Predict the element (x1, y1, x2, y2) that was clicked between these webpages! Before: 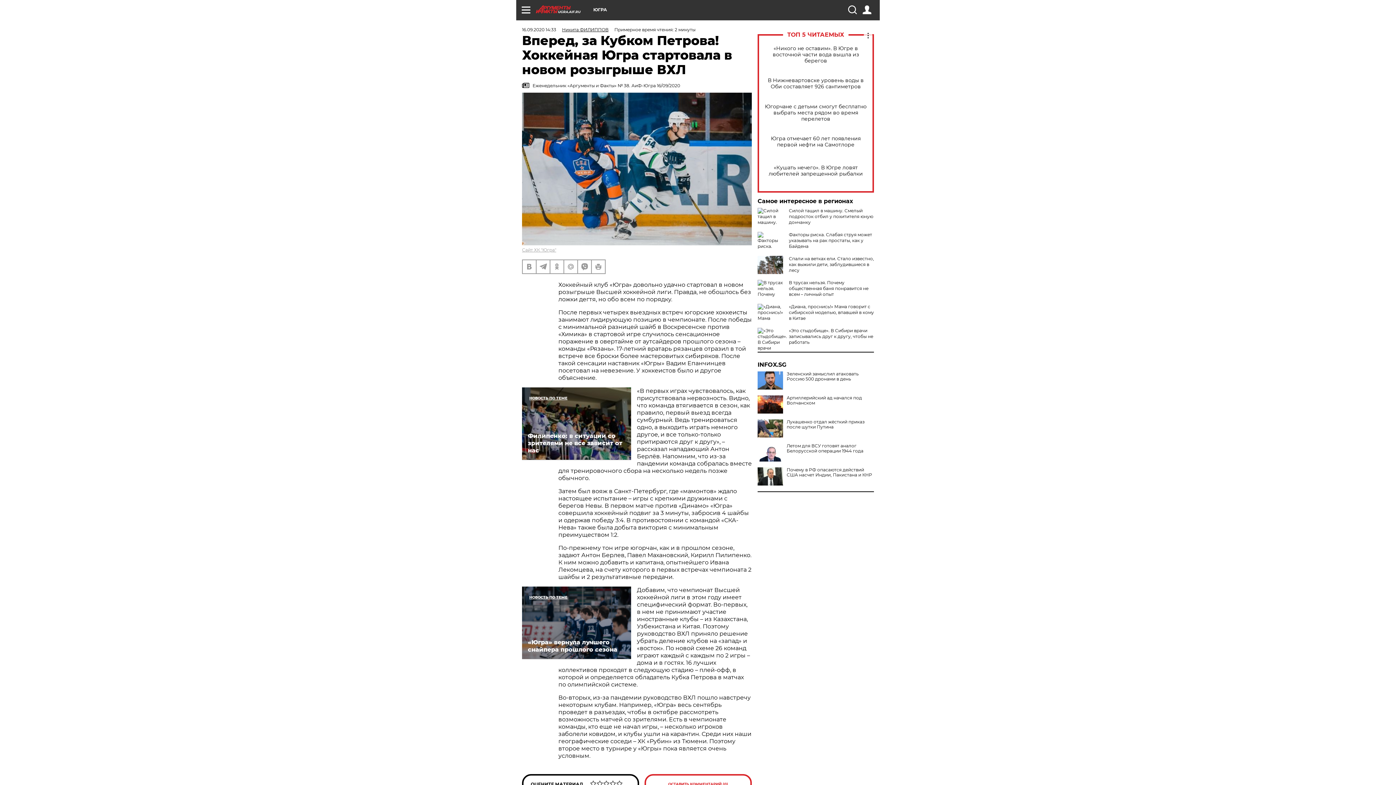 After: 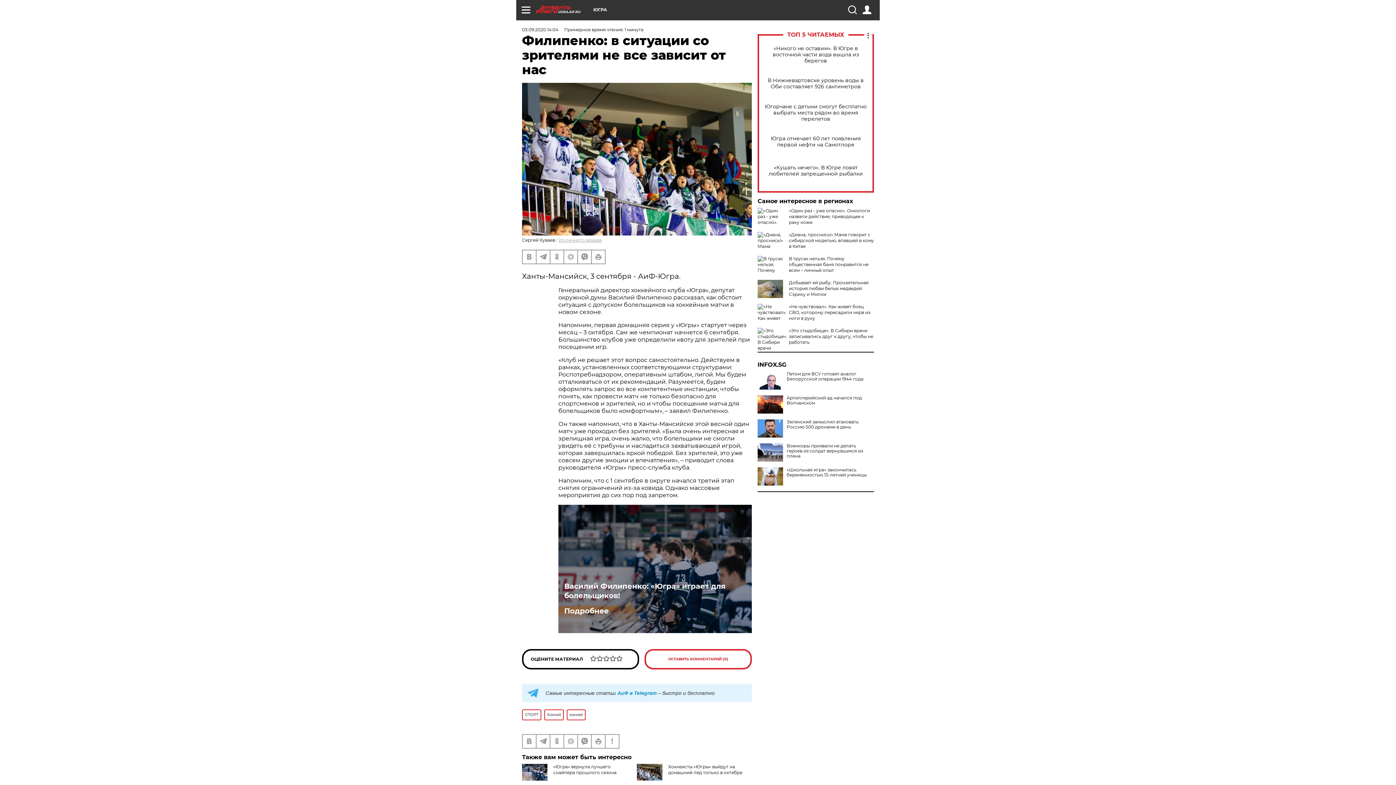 Action: bbox: (522, 387, 631, 460) label: Филипенко: в ситуации со зрителями не все зависит от нас